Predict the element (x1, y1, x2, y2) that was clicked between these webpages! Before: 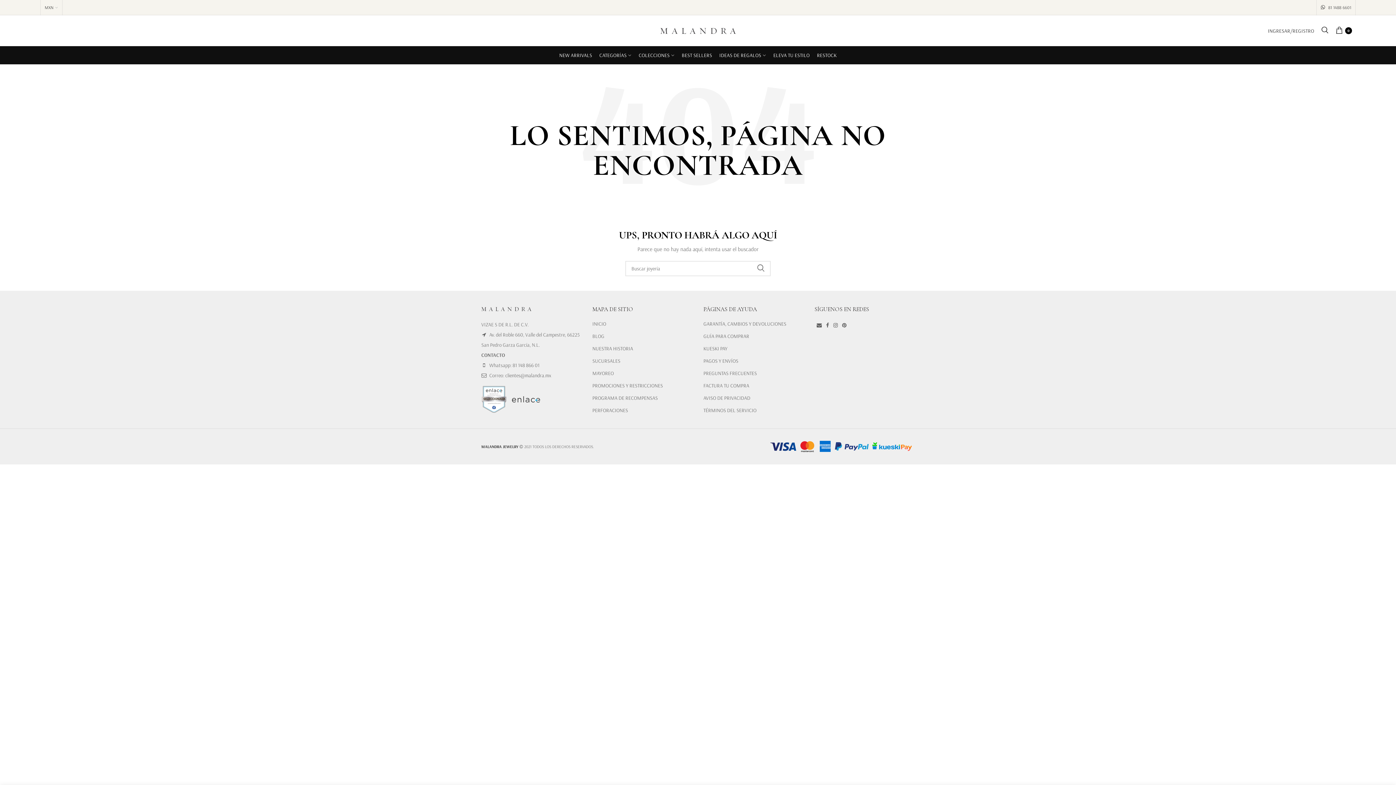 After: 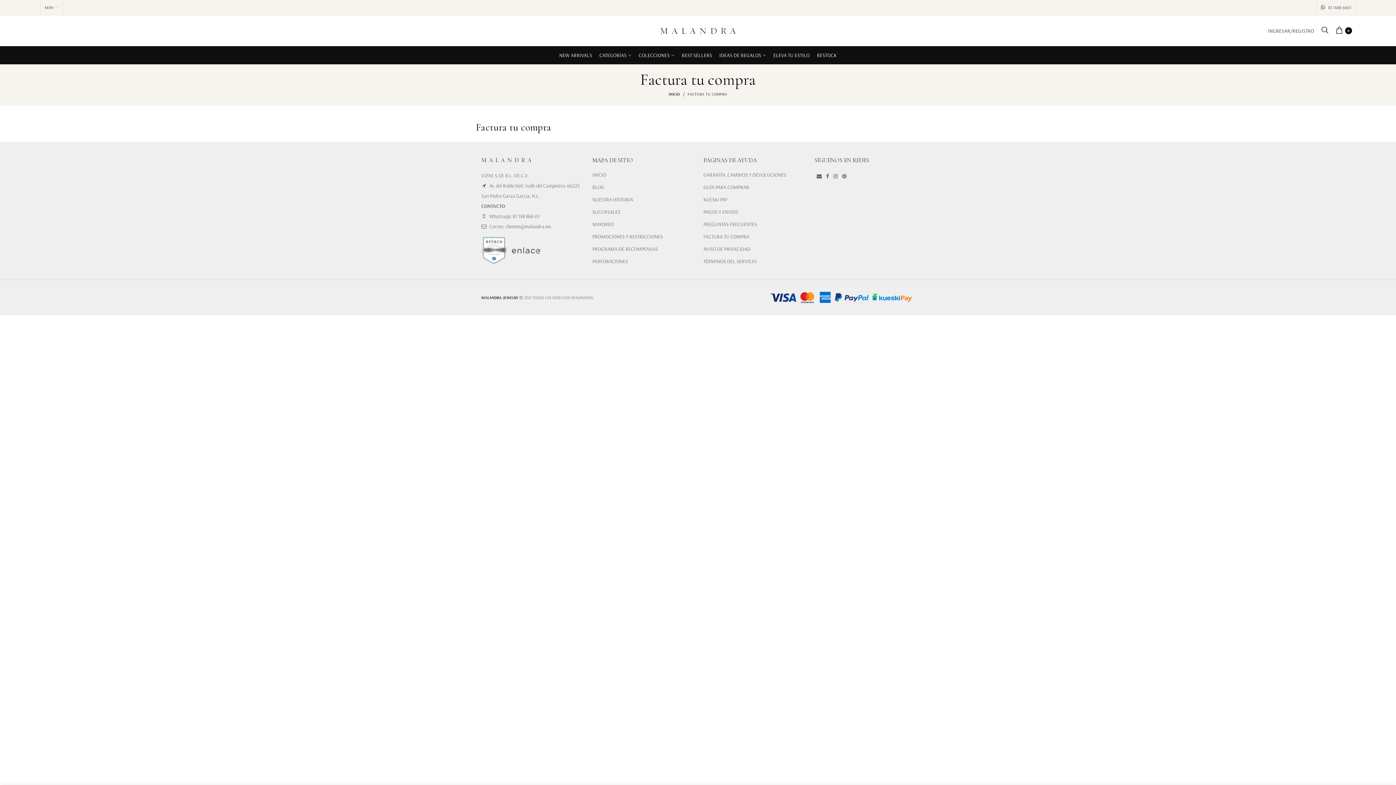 Action: label: FACTURA TU COMPRA bbox: (703, 382, 749, 389)